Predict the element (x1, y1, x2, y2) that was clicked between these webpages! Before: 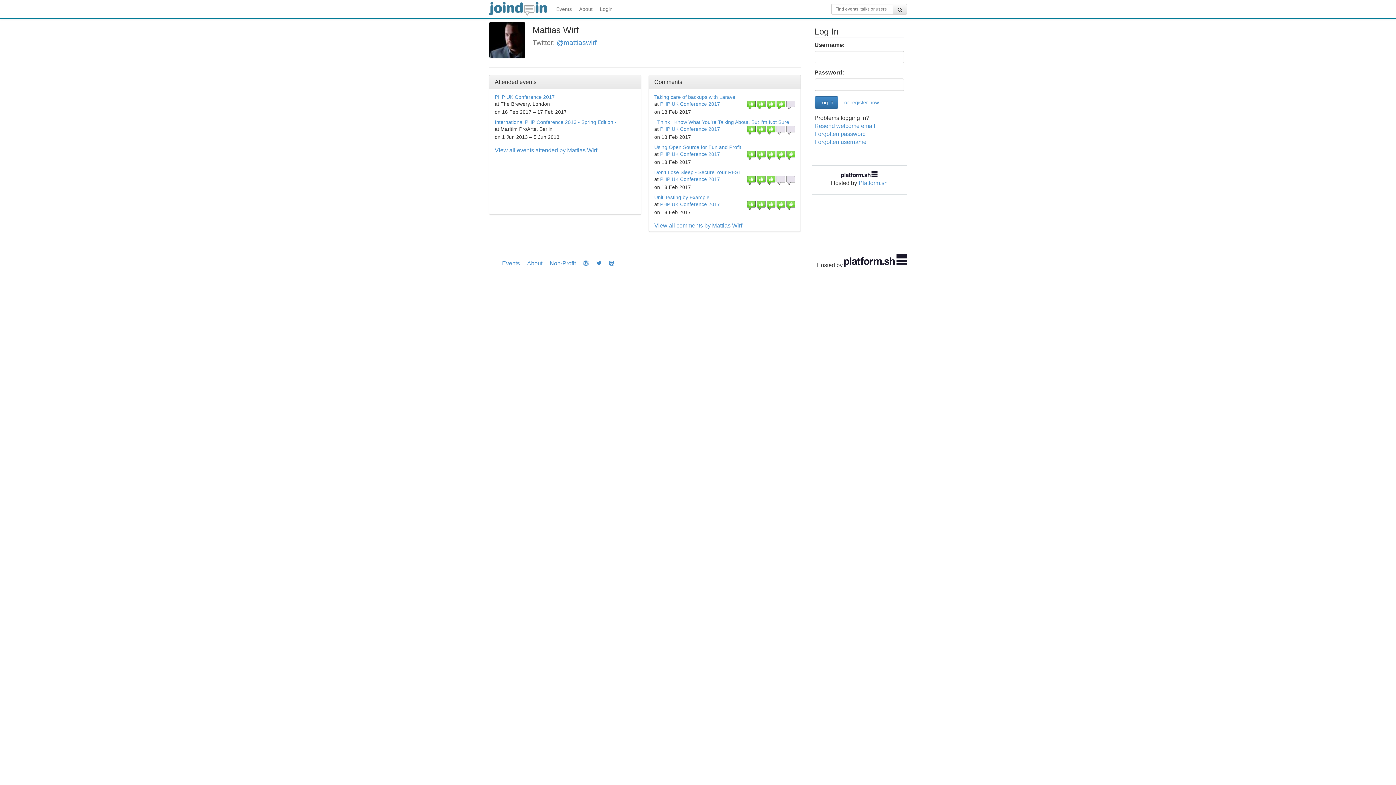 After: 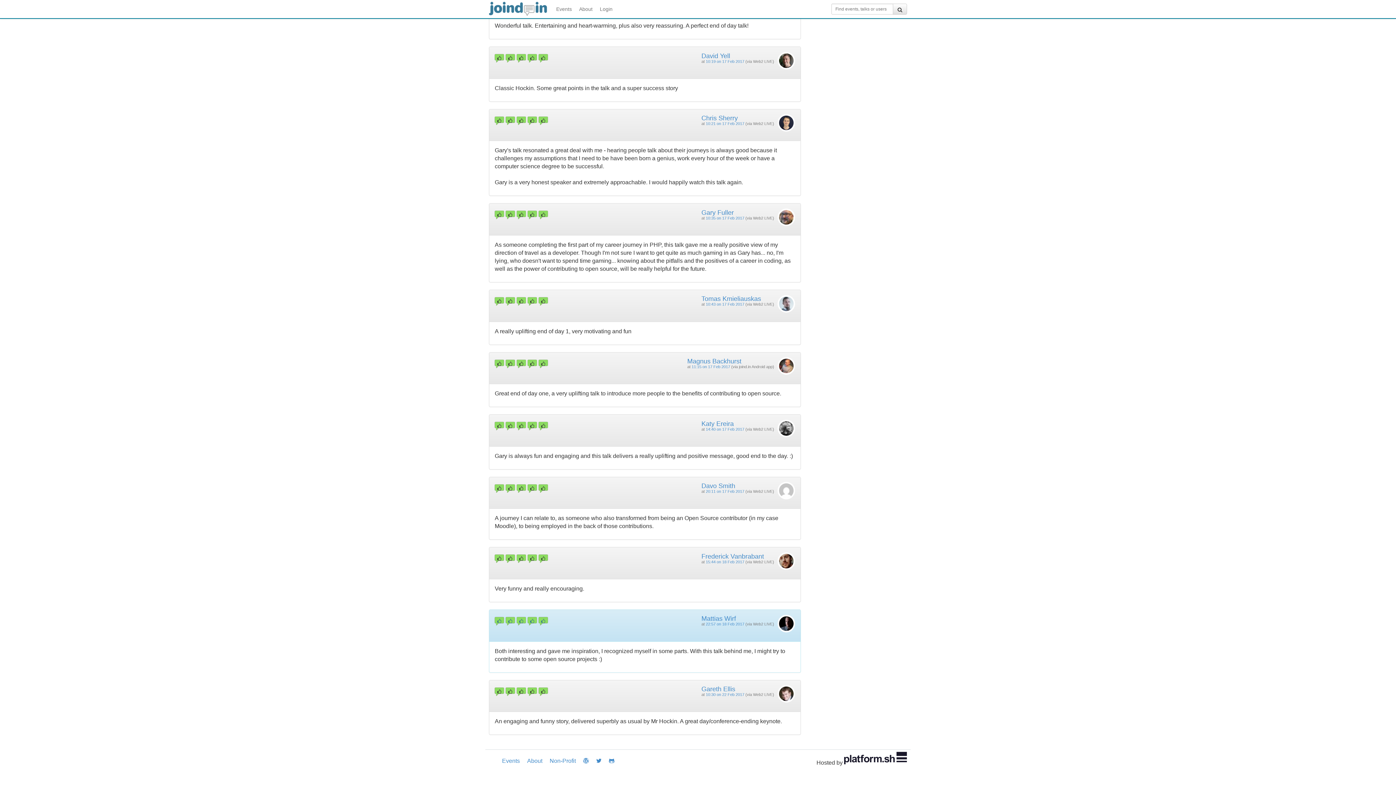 Action: bbox: (654, 144, 741, 150) label: Using Open Source for Fun and Profit